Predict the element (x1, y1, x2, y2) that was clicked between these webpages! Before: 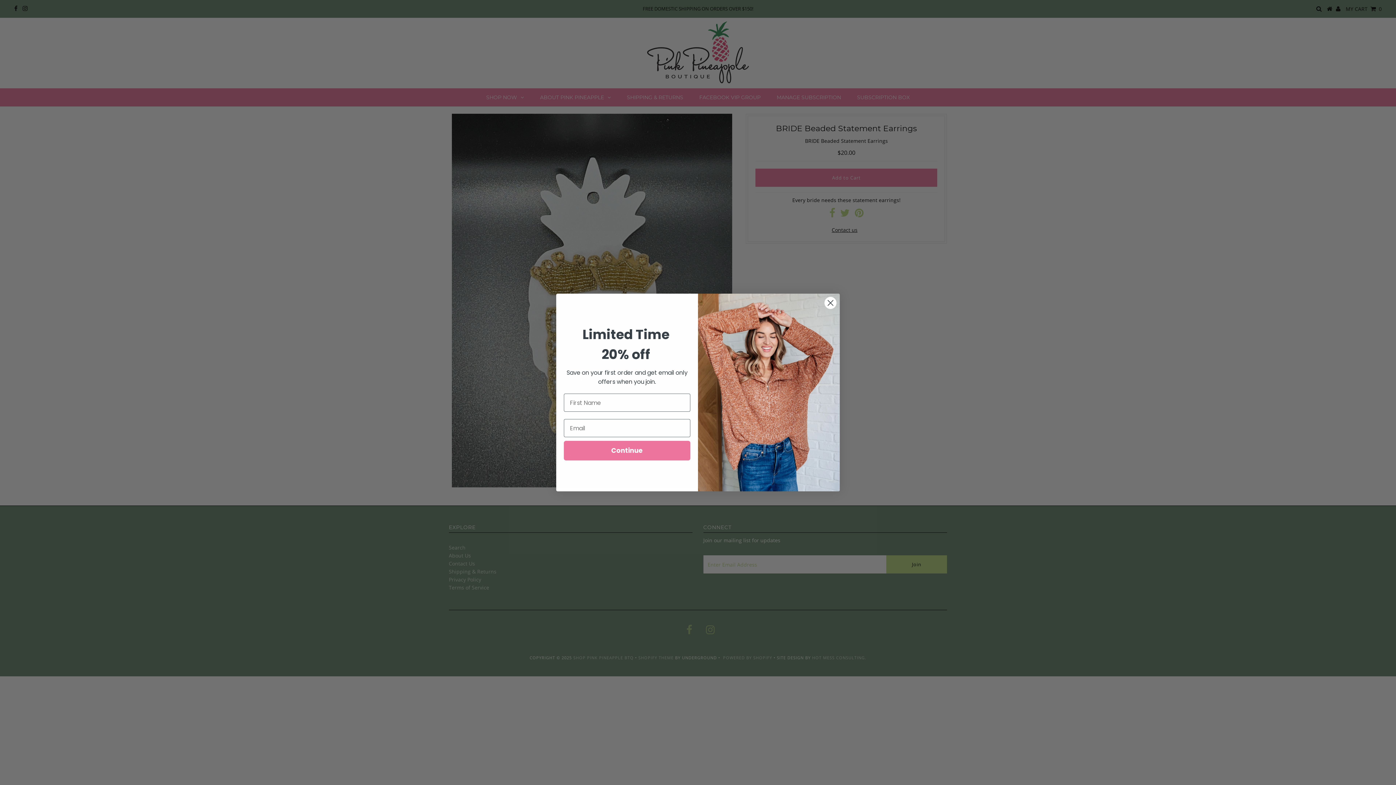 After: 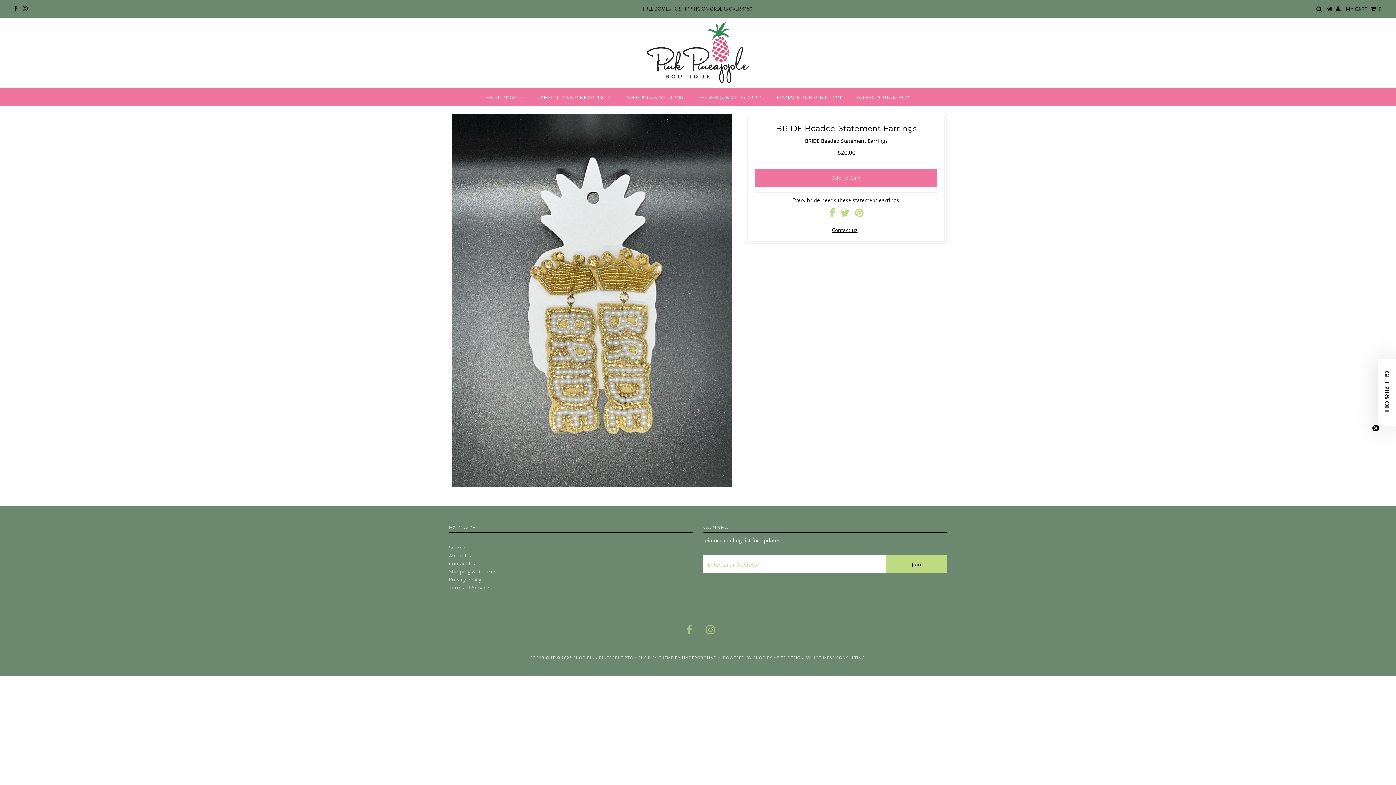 Action: label: Close dialog bbox: (824, 296, 837, 309)